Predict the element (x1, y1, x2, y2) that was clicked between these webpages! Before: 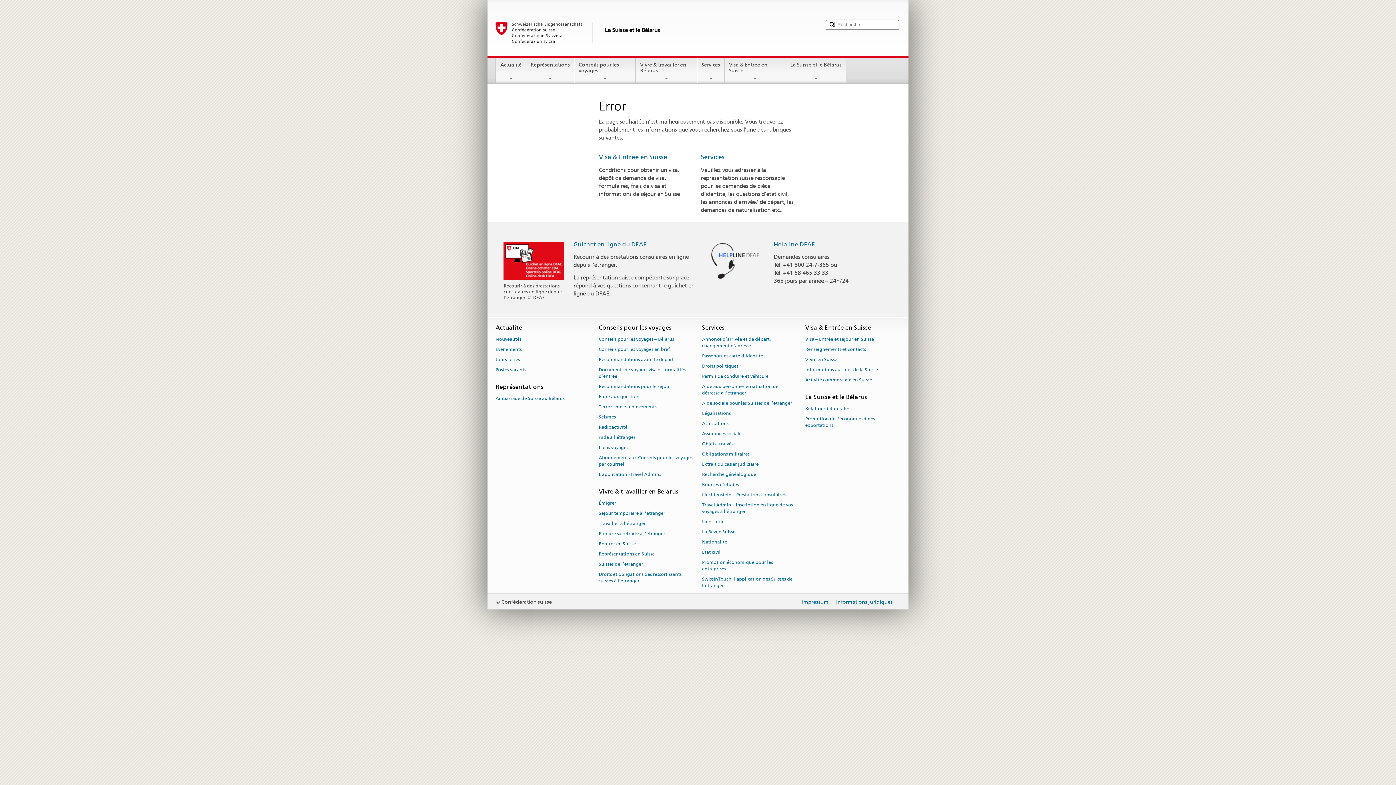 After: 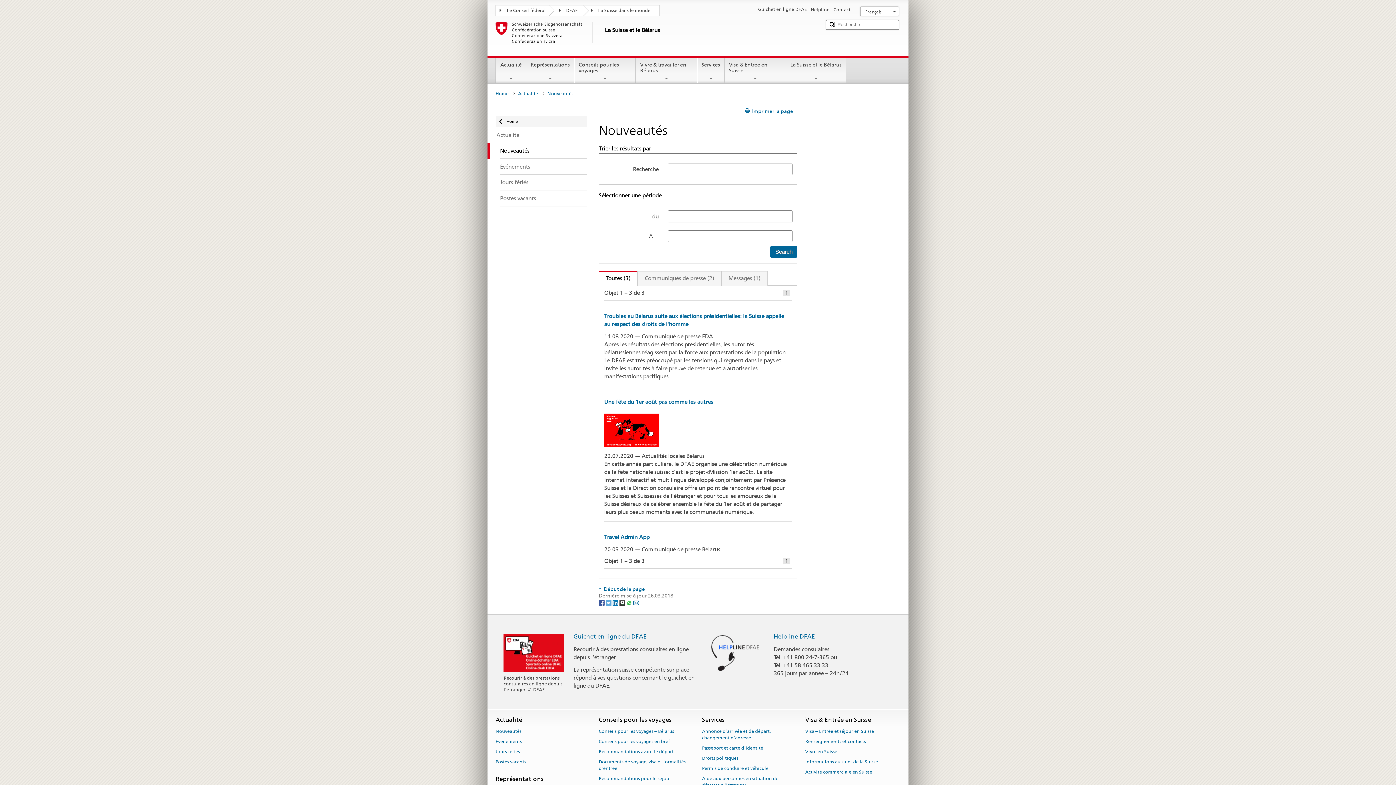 Action: label: Nouveautés bbox: (495, 334, 521, 344)